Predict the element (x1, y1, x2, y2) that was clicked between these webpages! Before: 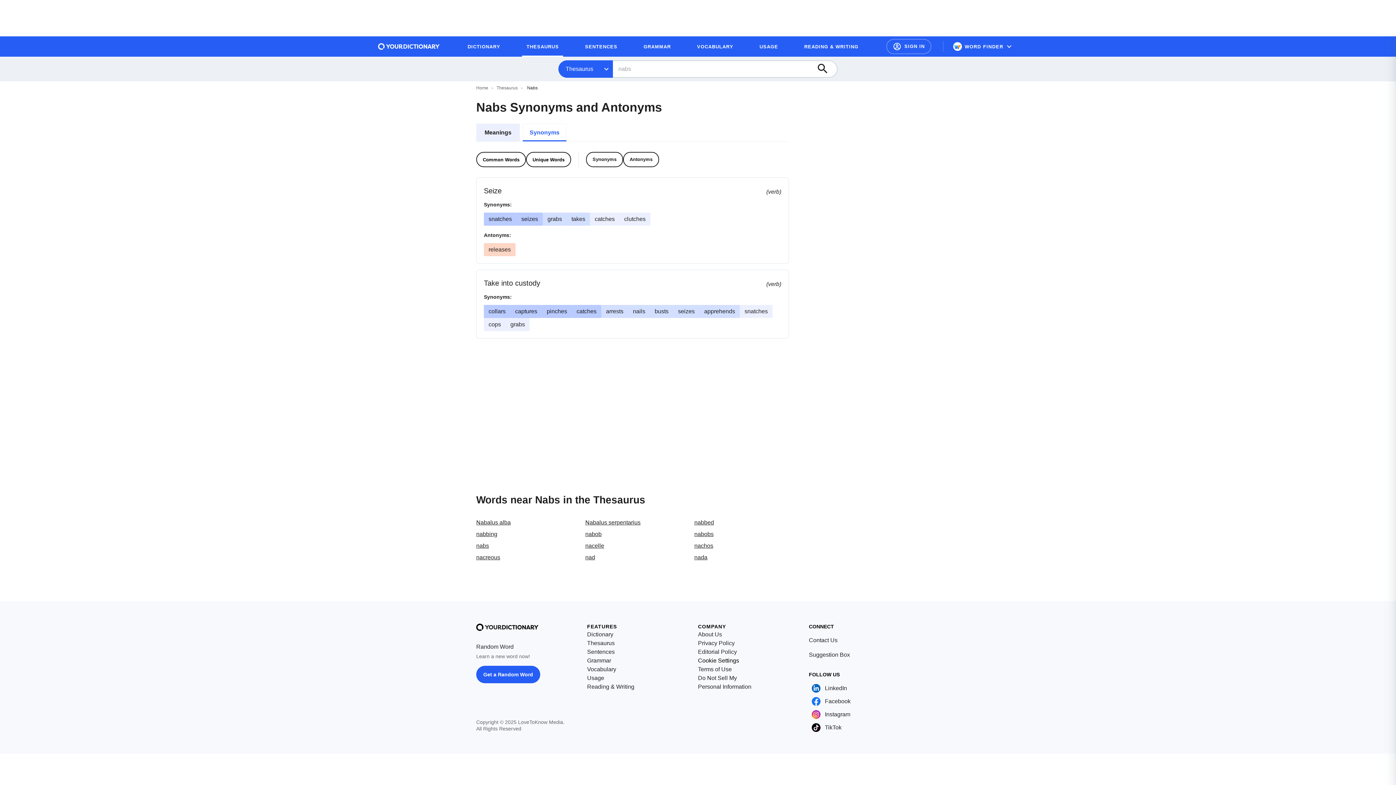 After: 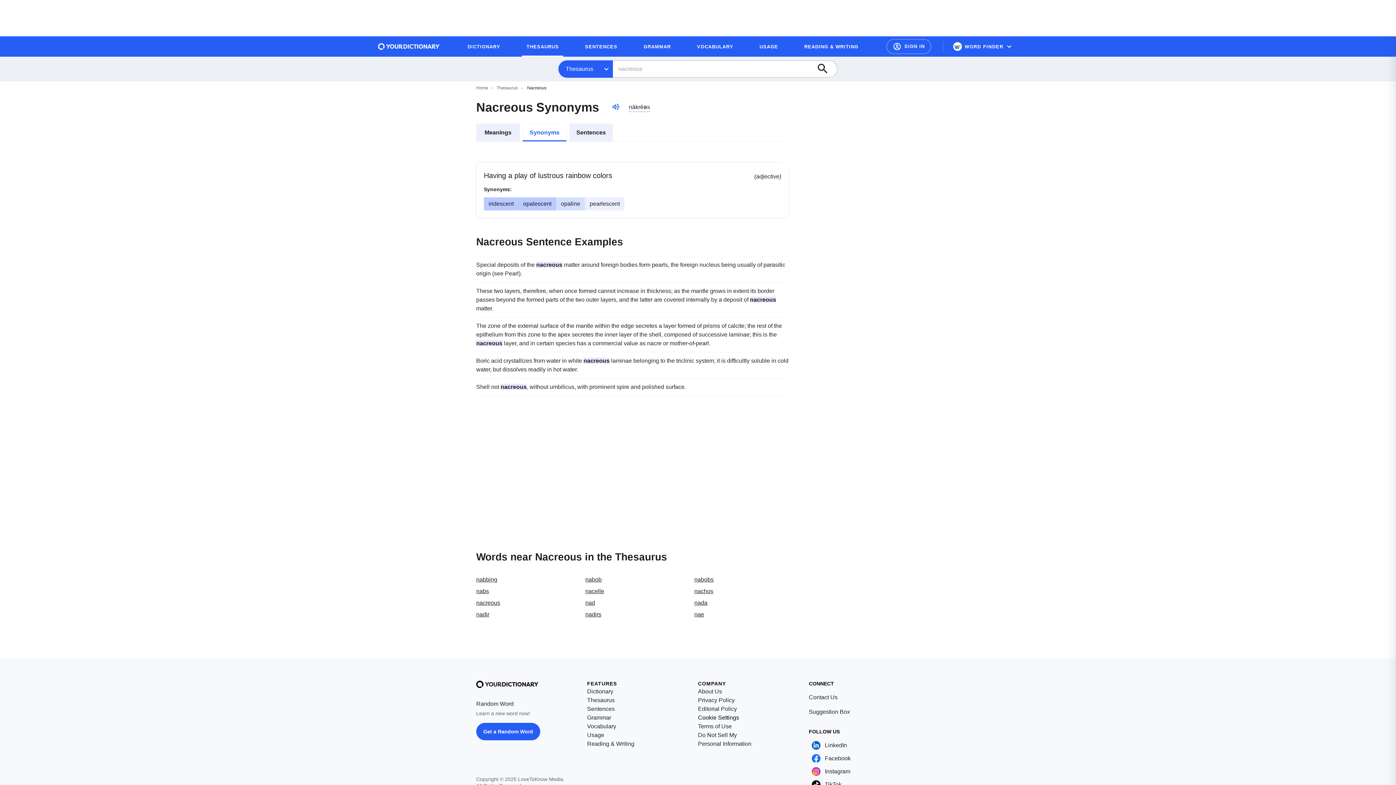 Action: bbox: (476, 554, 500, 560) label: nacreous